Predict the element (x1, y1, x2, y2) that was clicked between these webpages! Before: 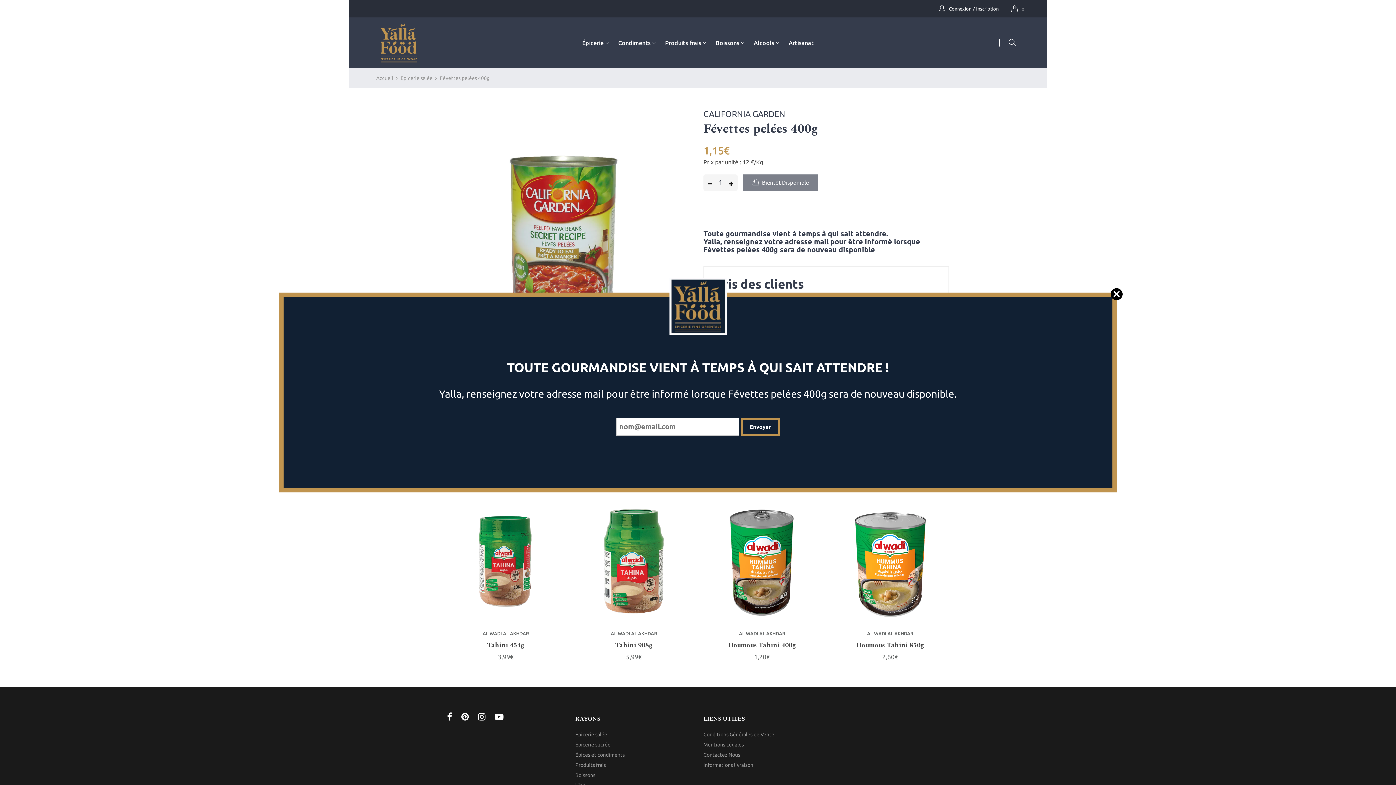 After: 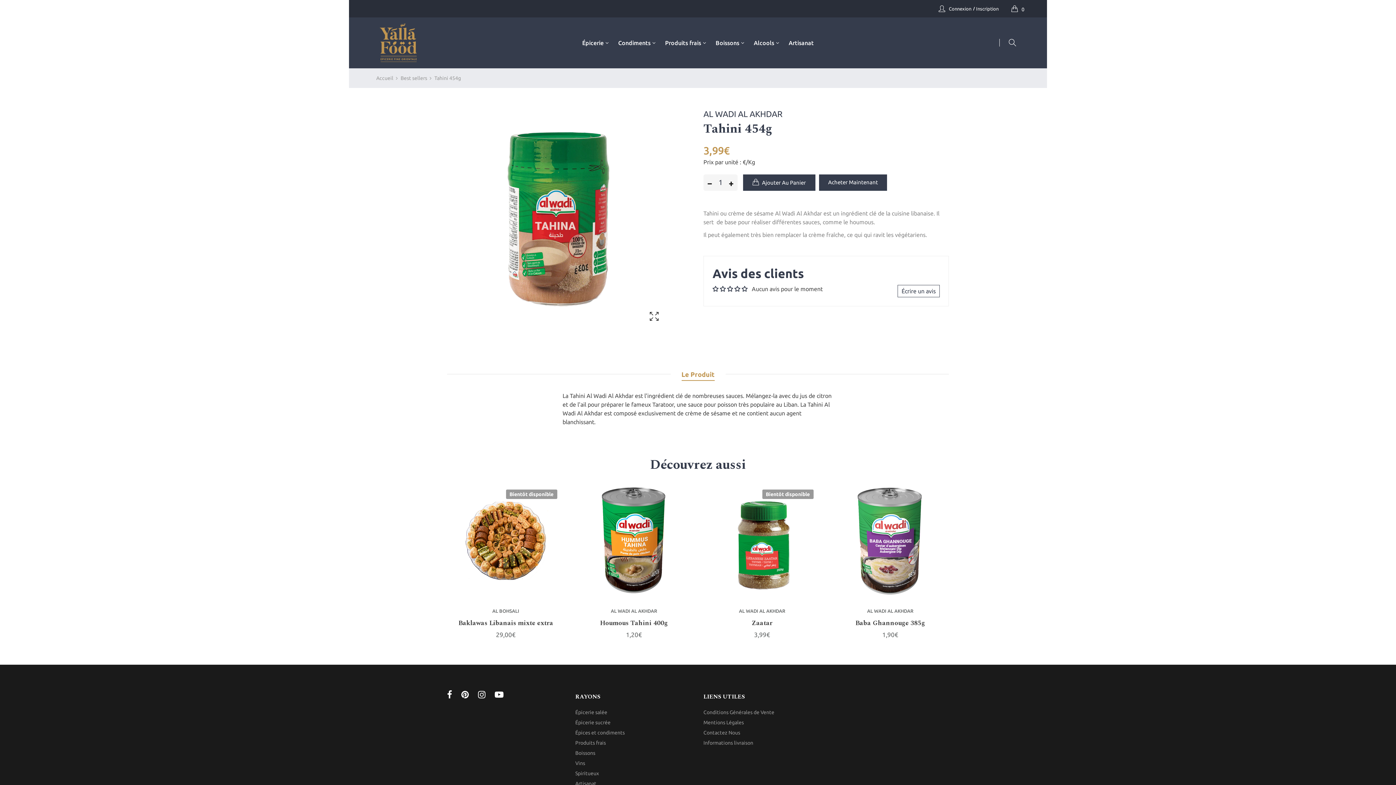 Action: bbox: (447, 504, 564, 622)